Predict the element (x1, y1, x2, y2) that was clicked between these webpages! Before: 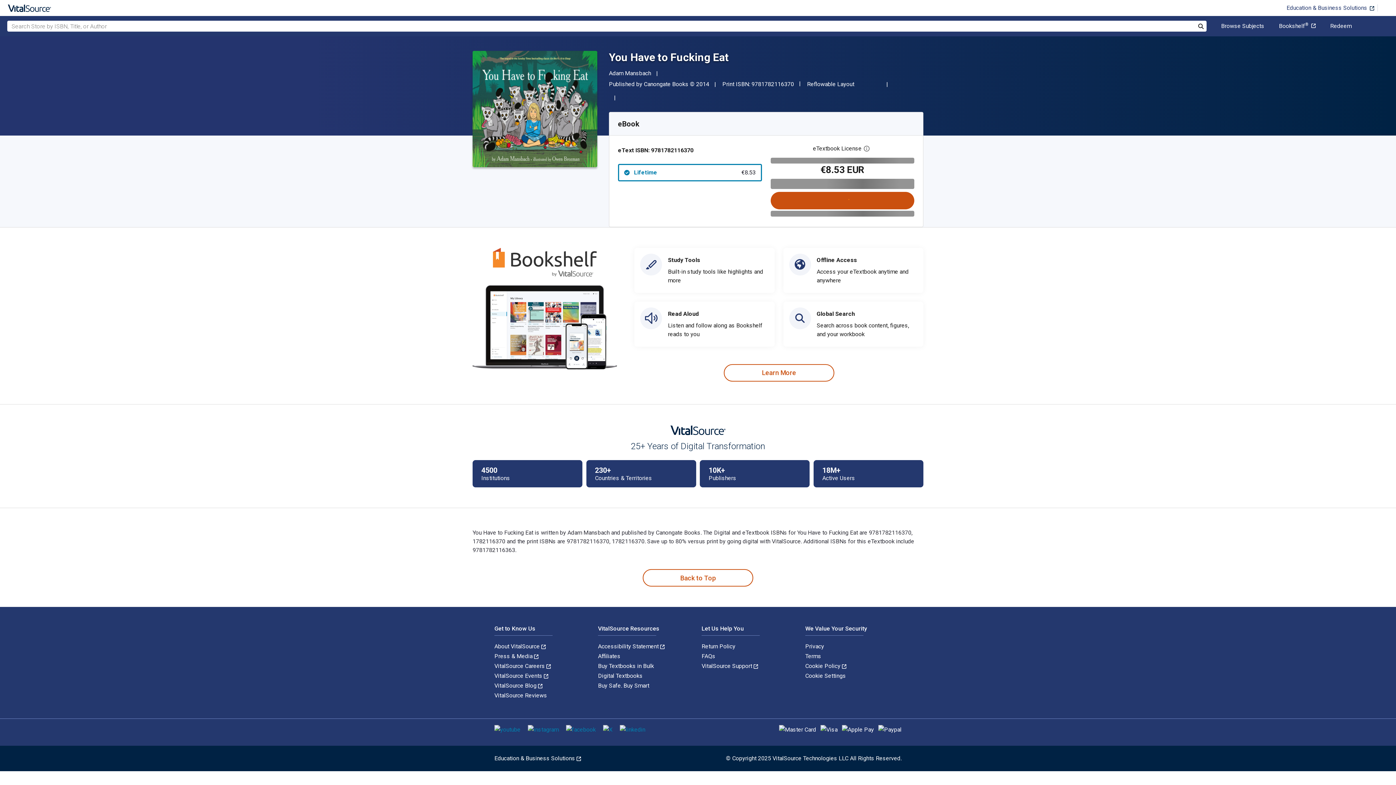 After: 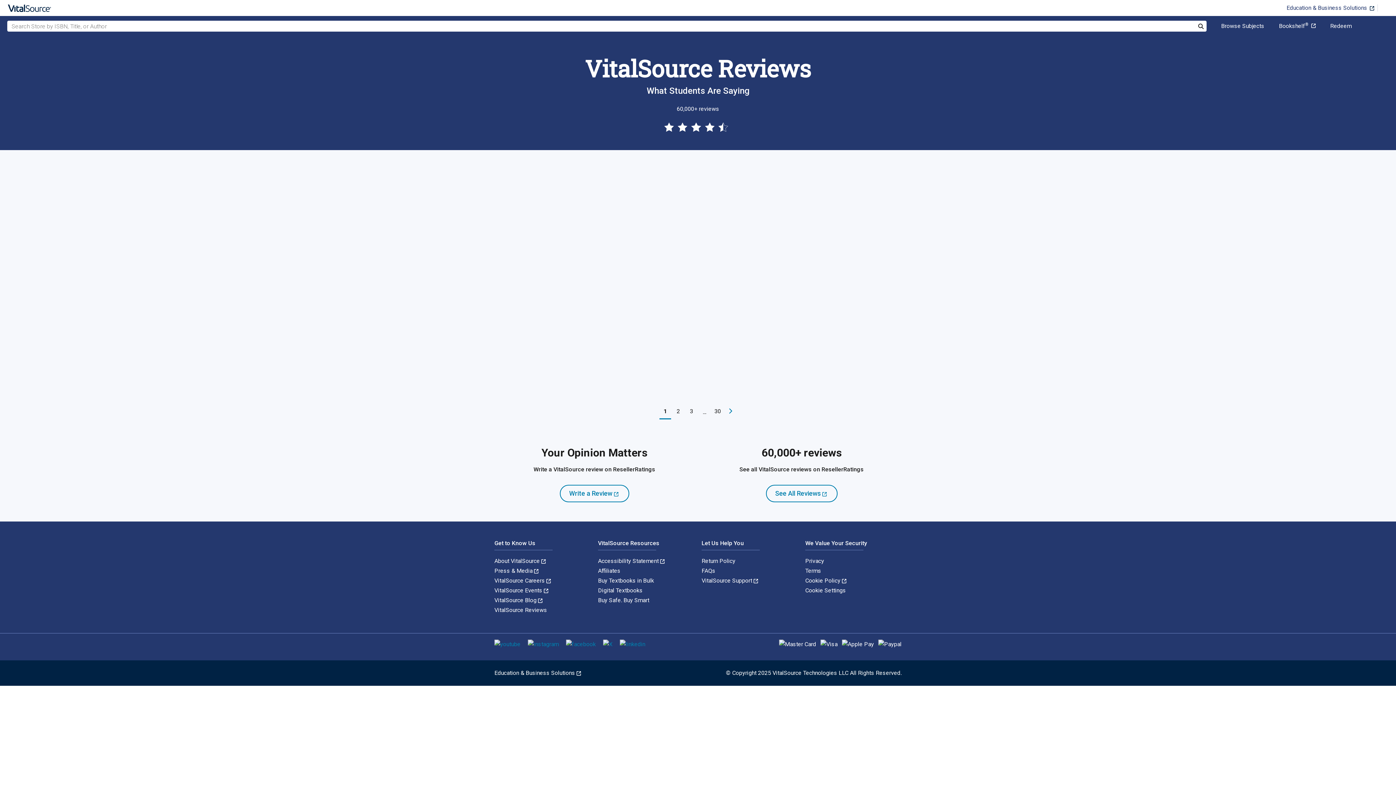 Action: bbox: (494, 692, 547, 699) label: VitalSource Reviews